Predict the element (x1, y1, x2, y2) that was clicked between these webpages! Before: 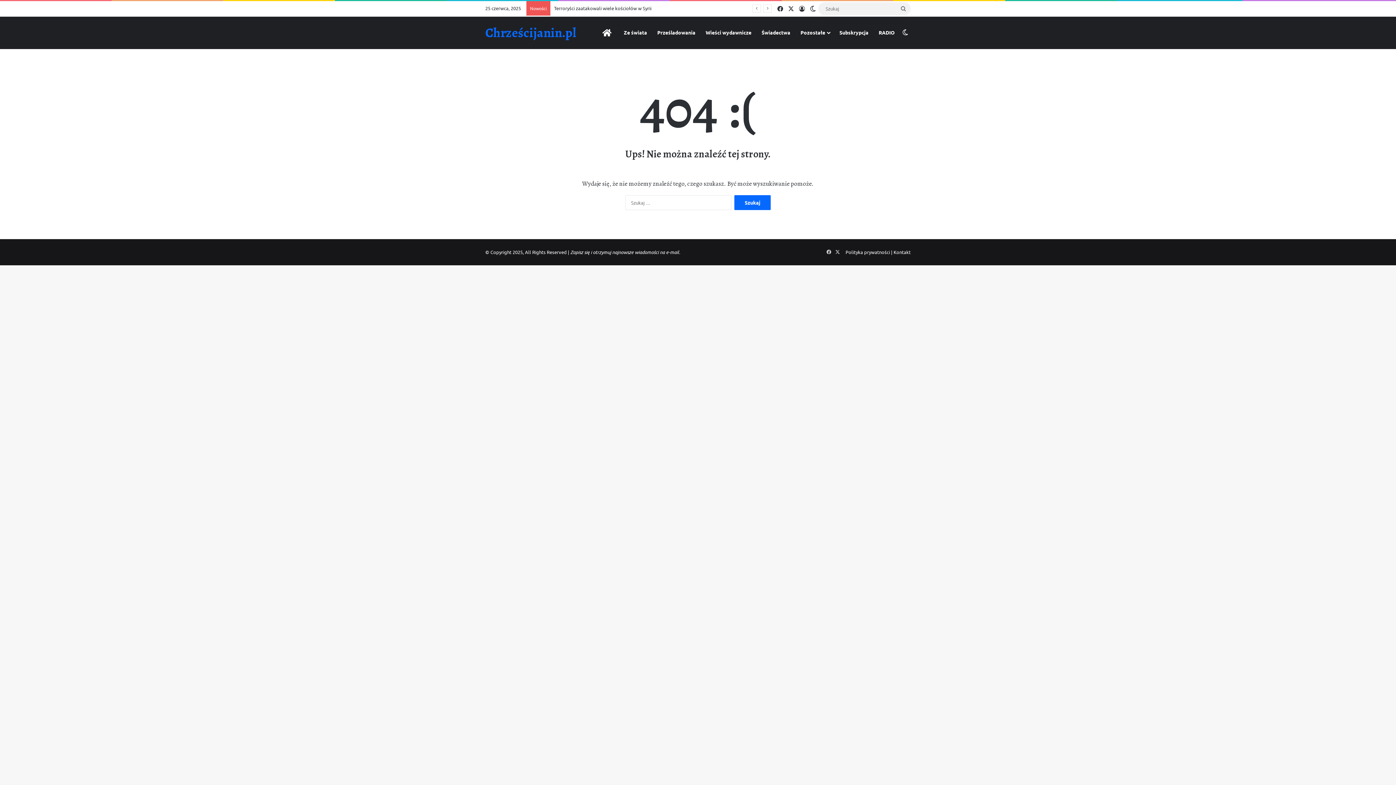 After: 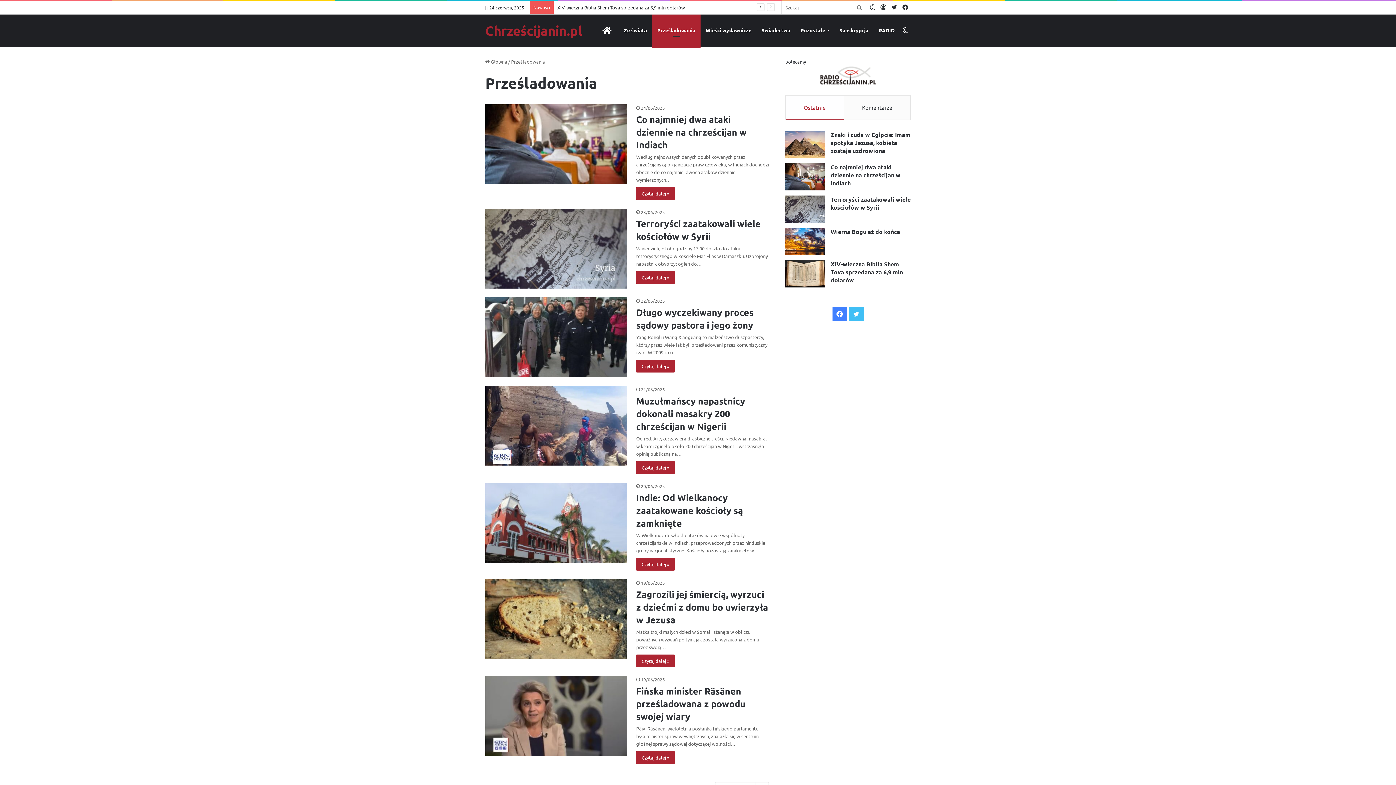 Action: label: Prześladowania bbox: (652, 16, 700, 48)